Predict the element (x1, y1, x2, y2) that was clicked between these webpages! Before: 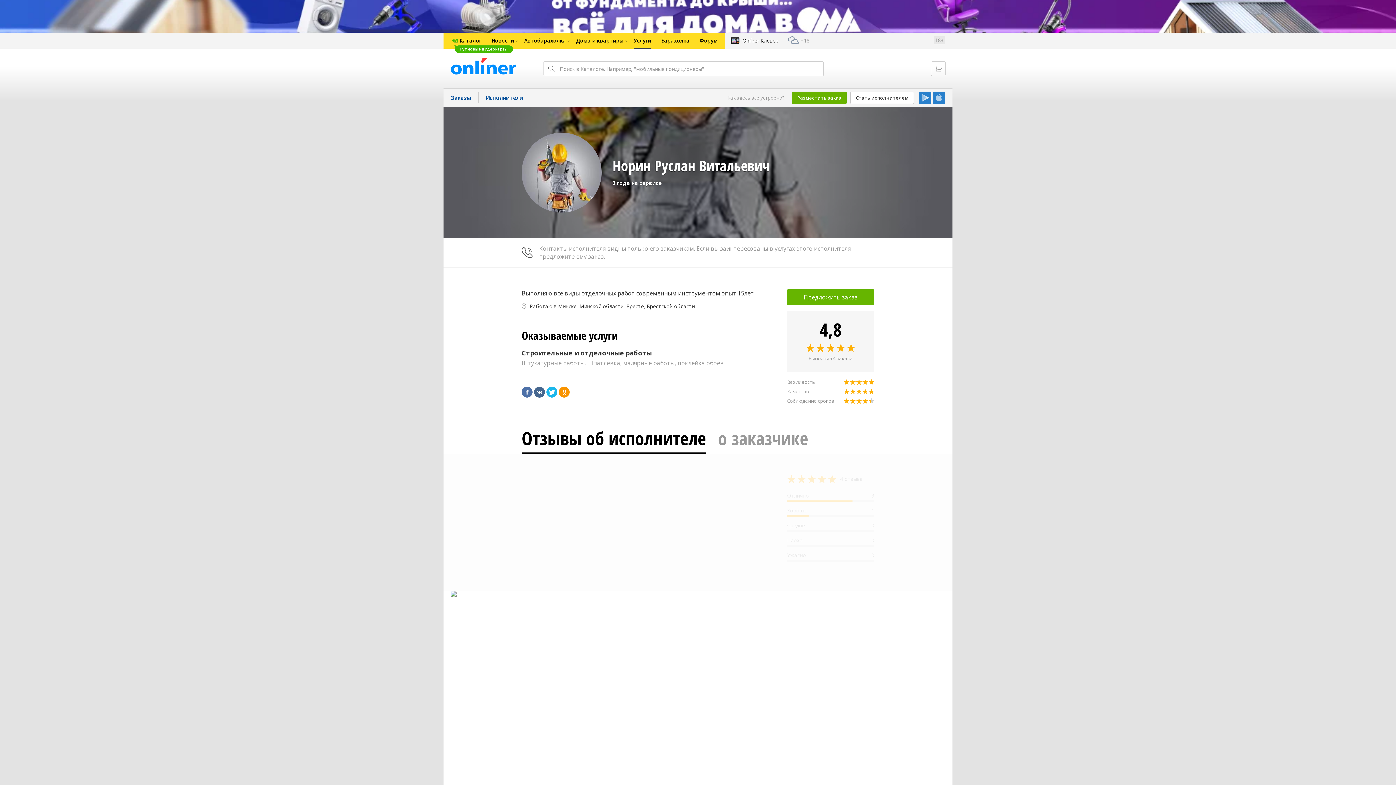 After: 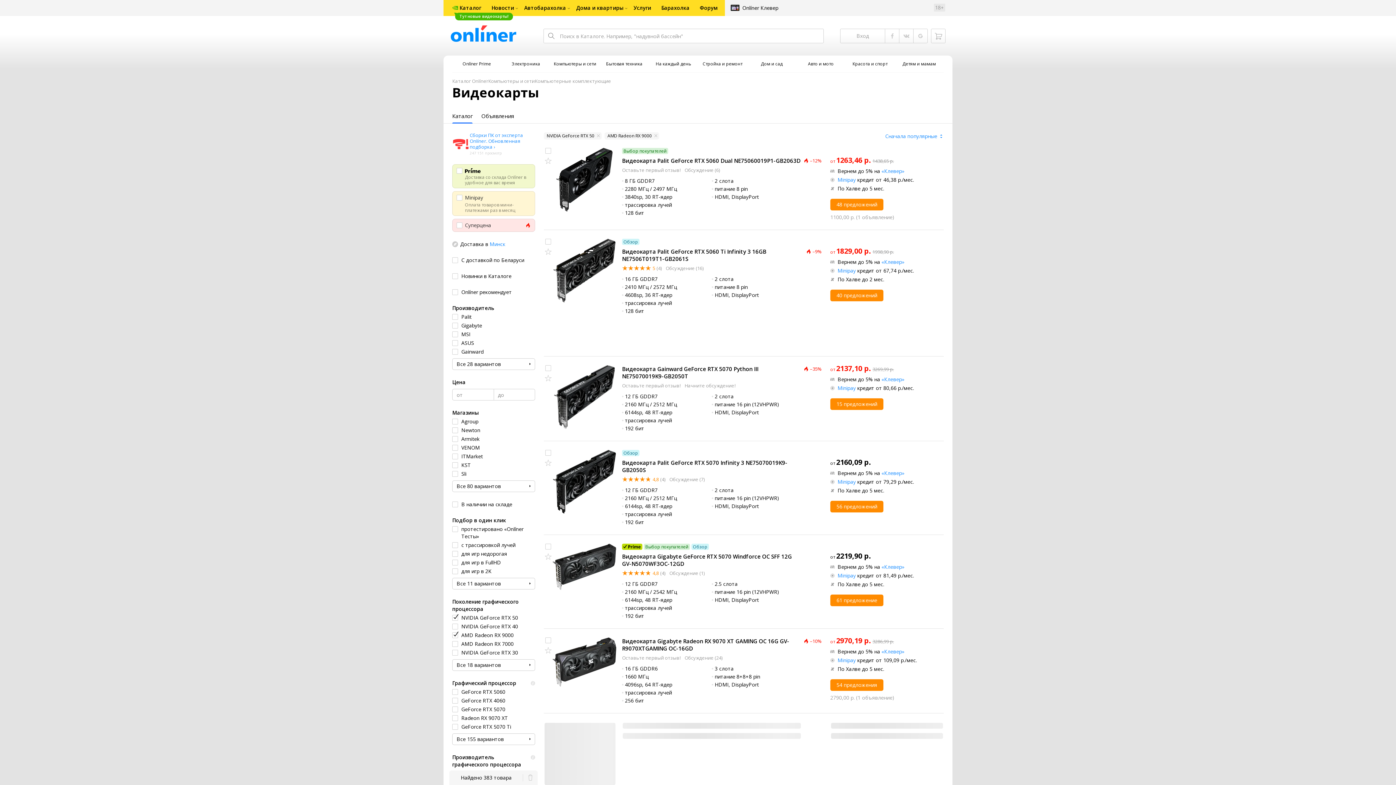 Action: bbox: (443, 32, 466, 48) label: Тут новые видеокарты!